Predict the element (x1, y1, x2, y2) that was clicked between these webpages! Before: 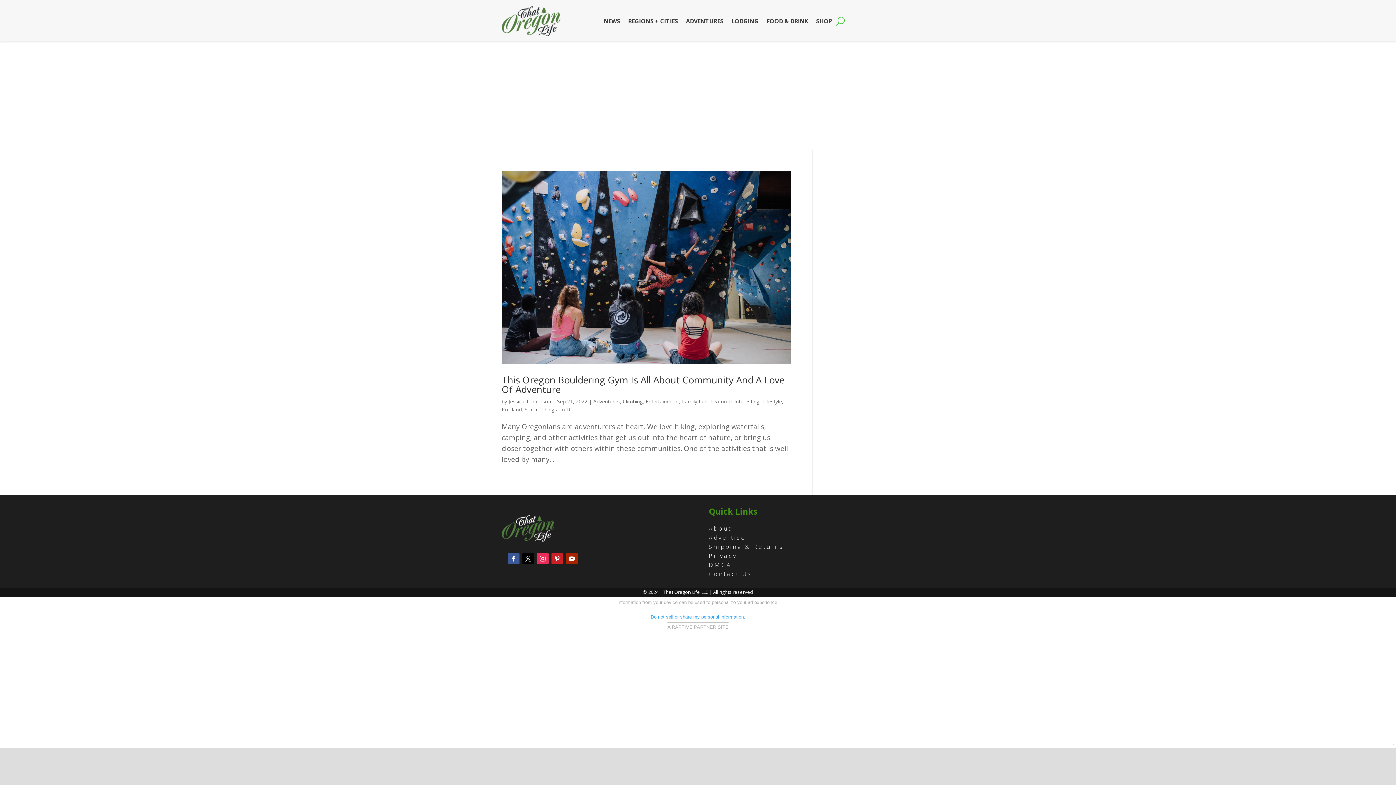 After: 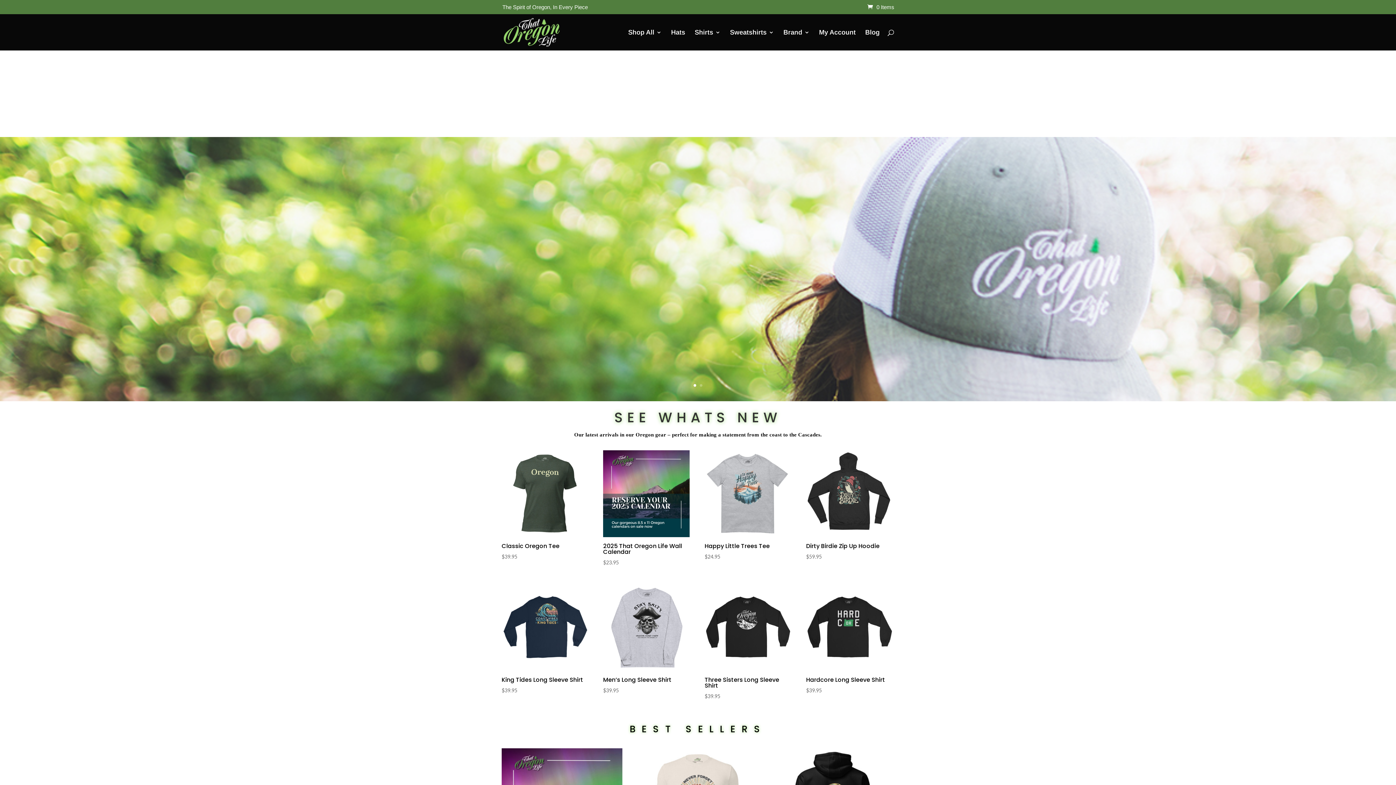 Action: label: SHOP bbox: (816, 6, 832, 36)